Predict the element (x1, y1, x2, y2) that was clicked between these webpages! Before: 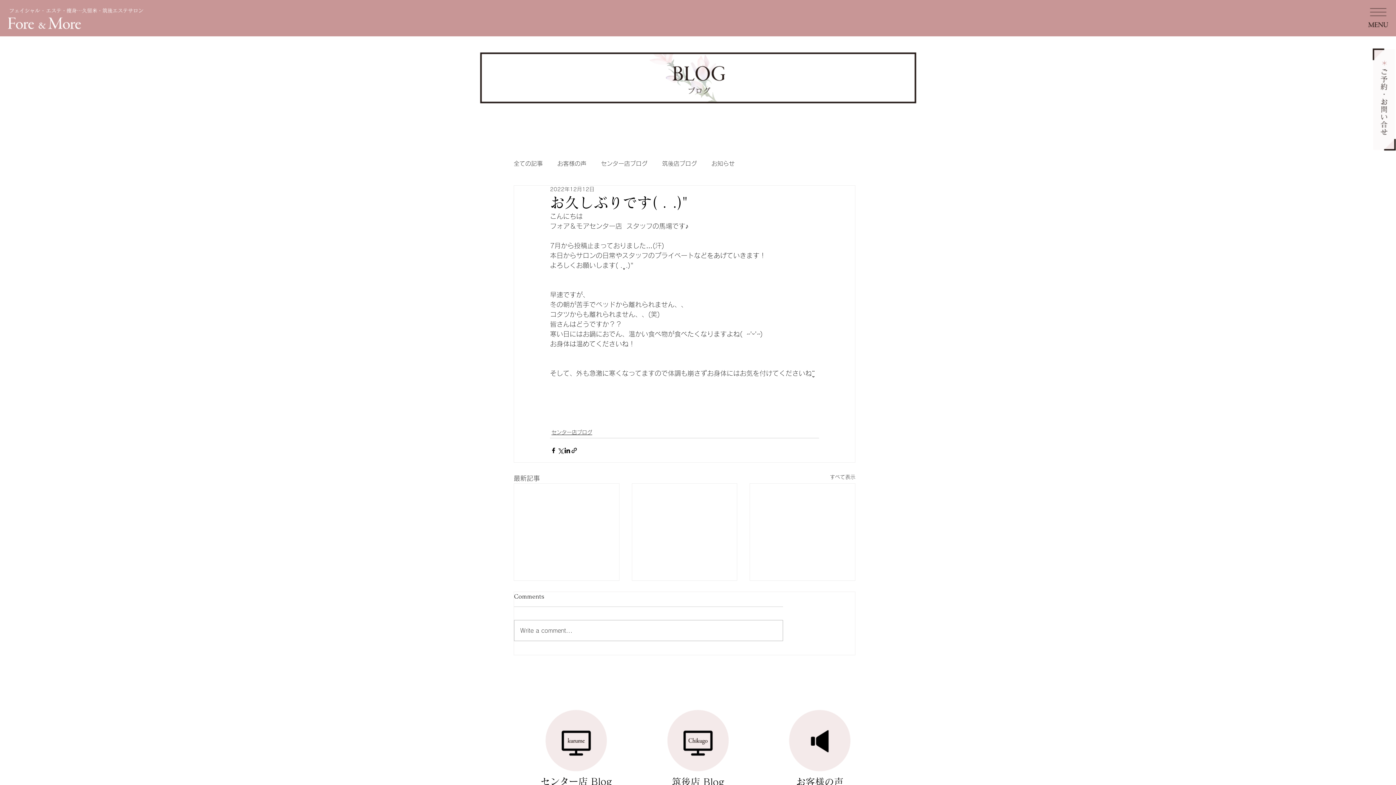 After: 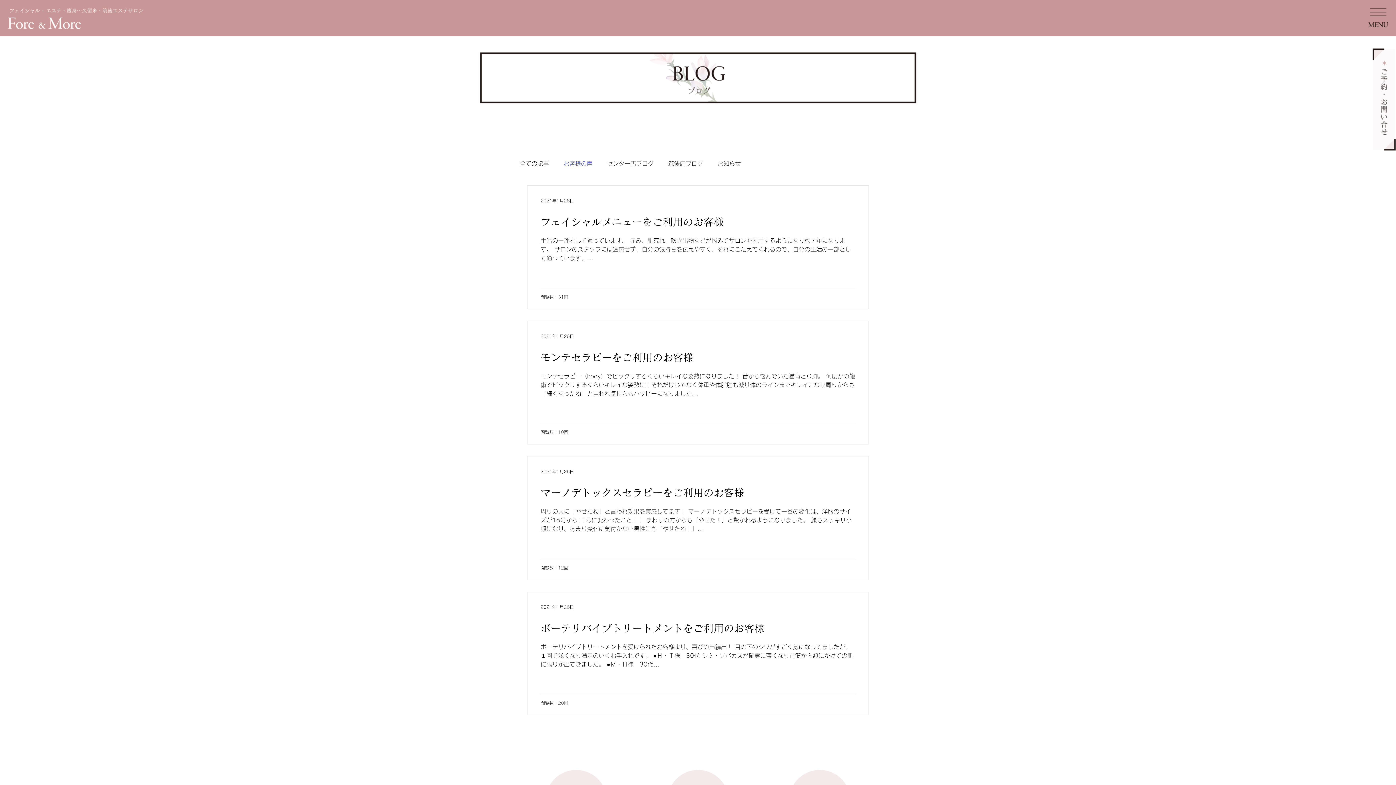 Action: bbox: (557, 159, 586, 167) label: お客様の声